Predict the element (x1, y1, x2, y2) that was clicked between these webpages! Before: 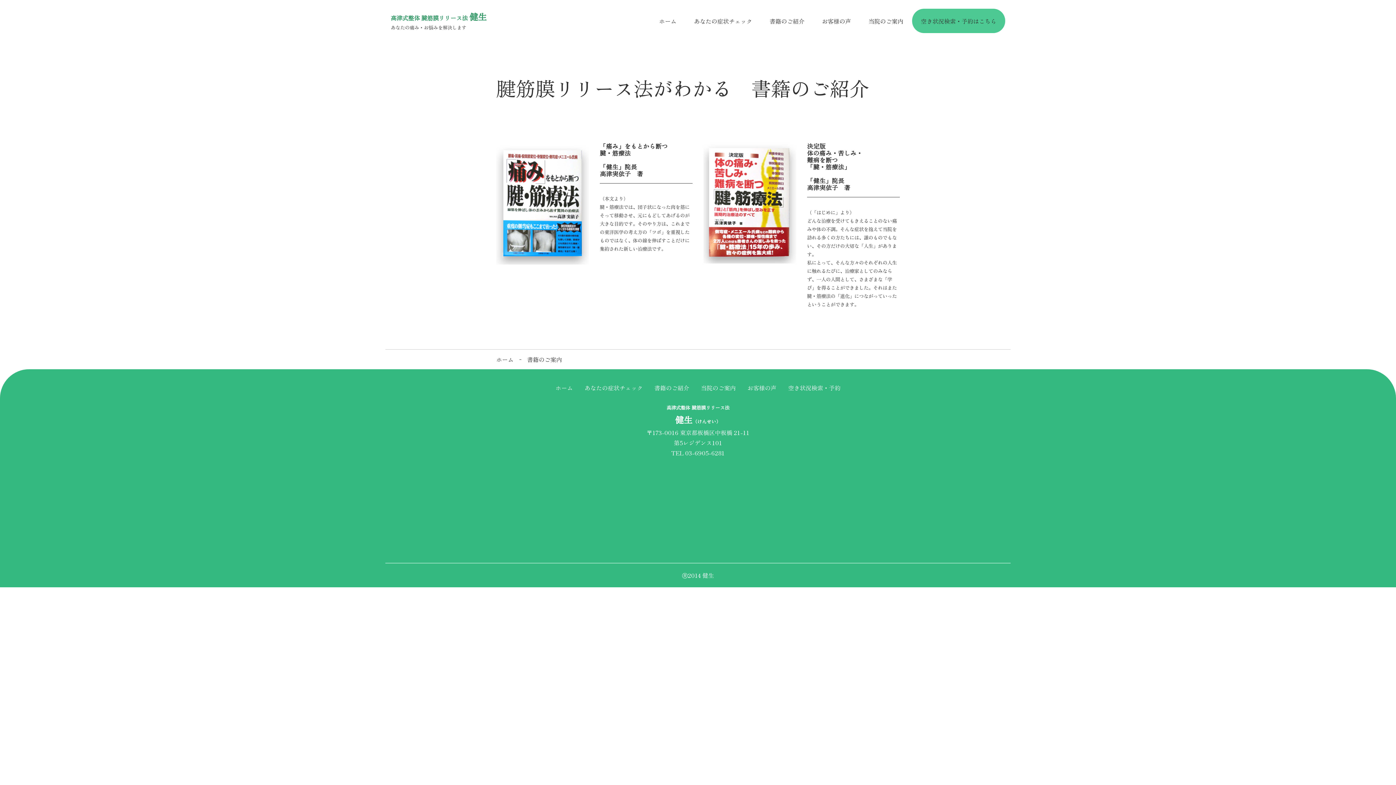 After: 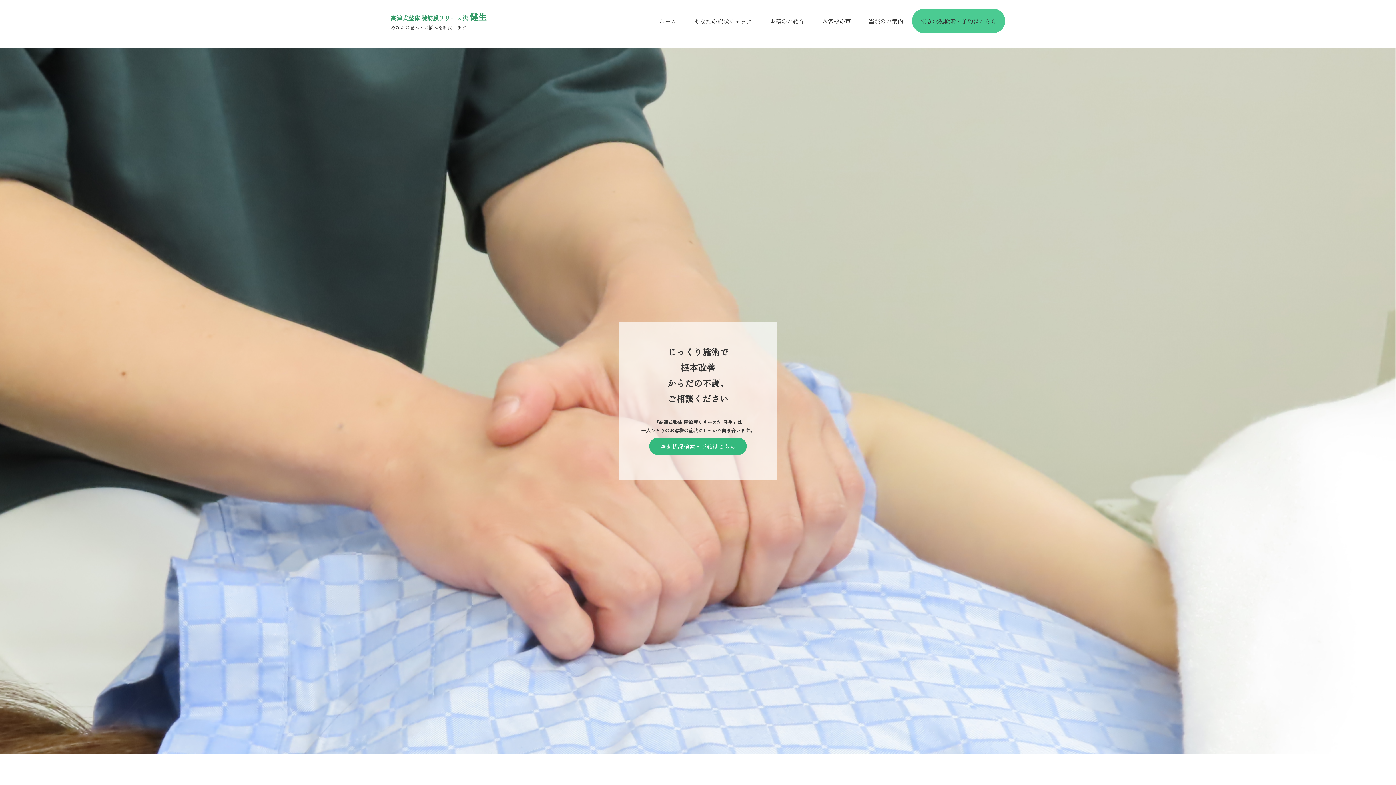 Action: bbox: (650, 8, 685, 33) label: ホーム